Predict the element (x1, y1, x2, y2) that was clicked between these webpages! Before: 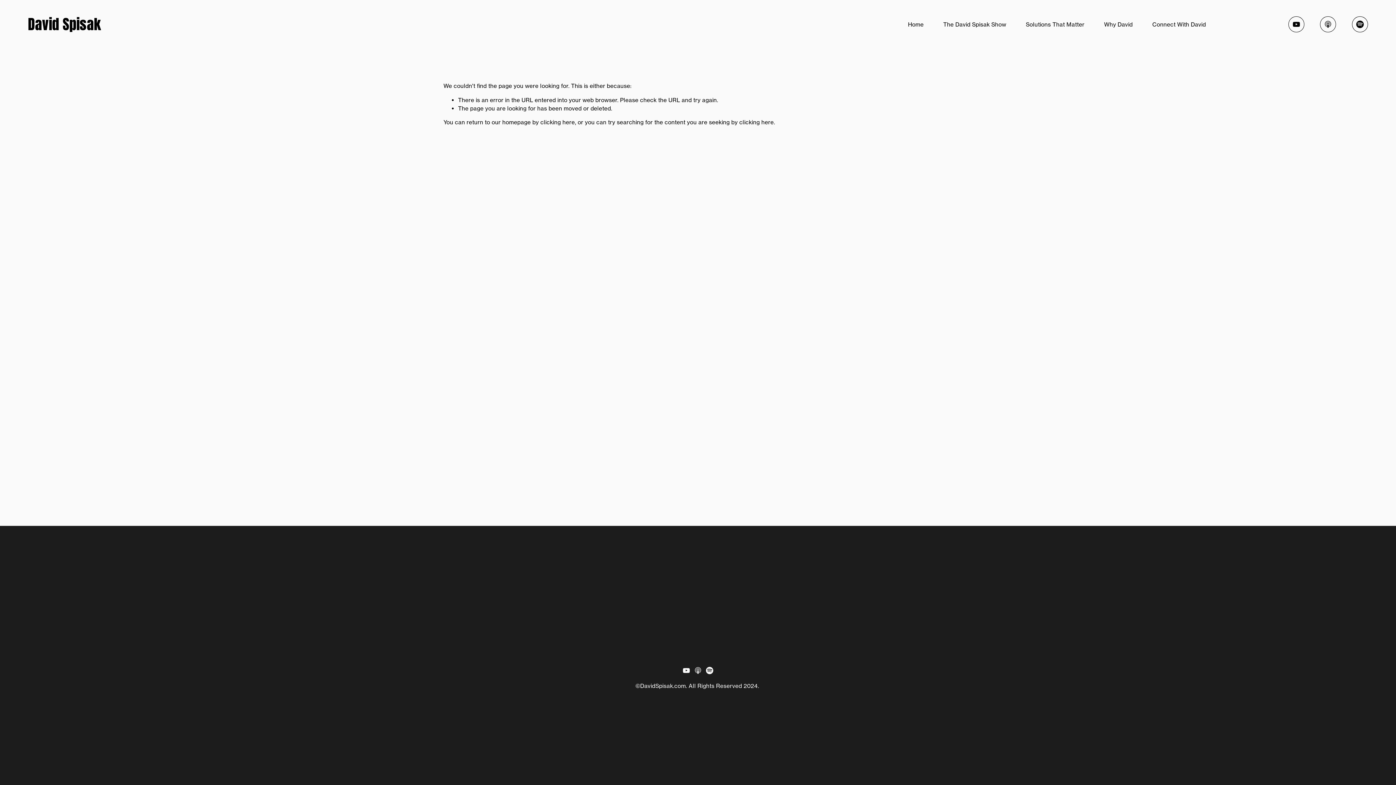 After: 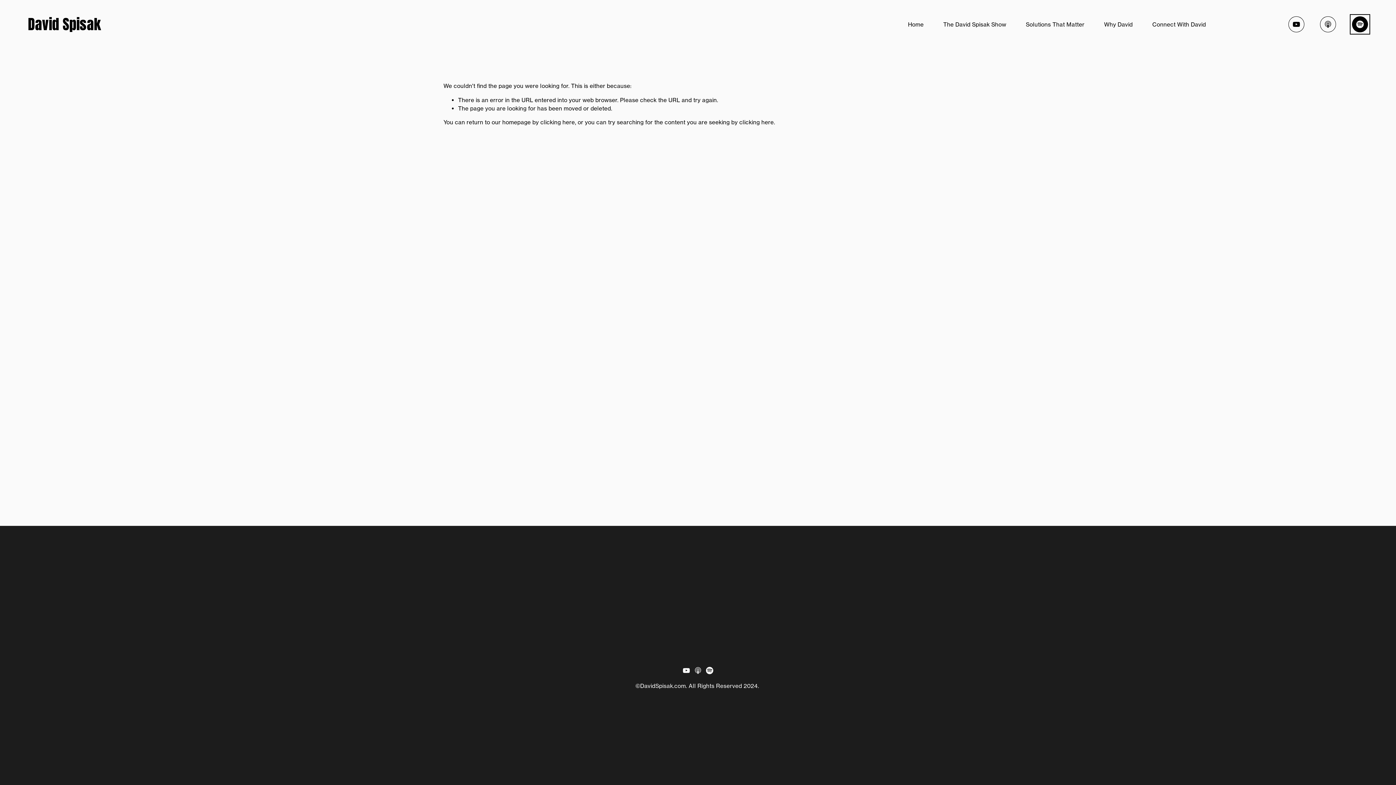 Action: label: Spotify bbox: (1352, 16, 1368, 32)